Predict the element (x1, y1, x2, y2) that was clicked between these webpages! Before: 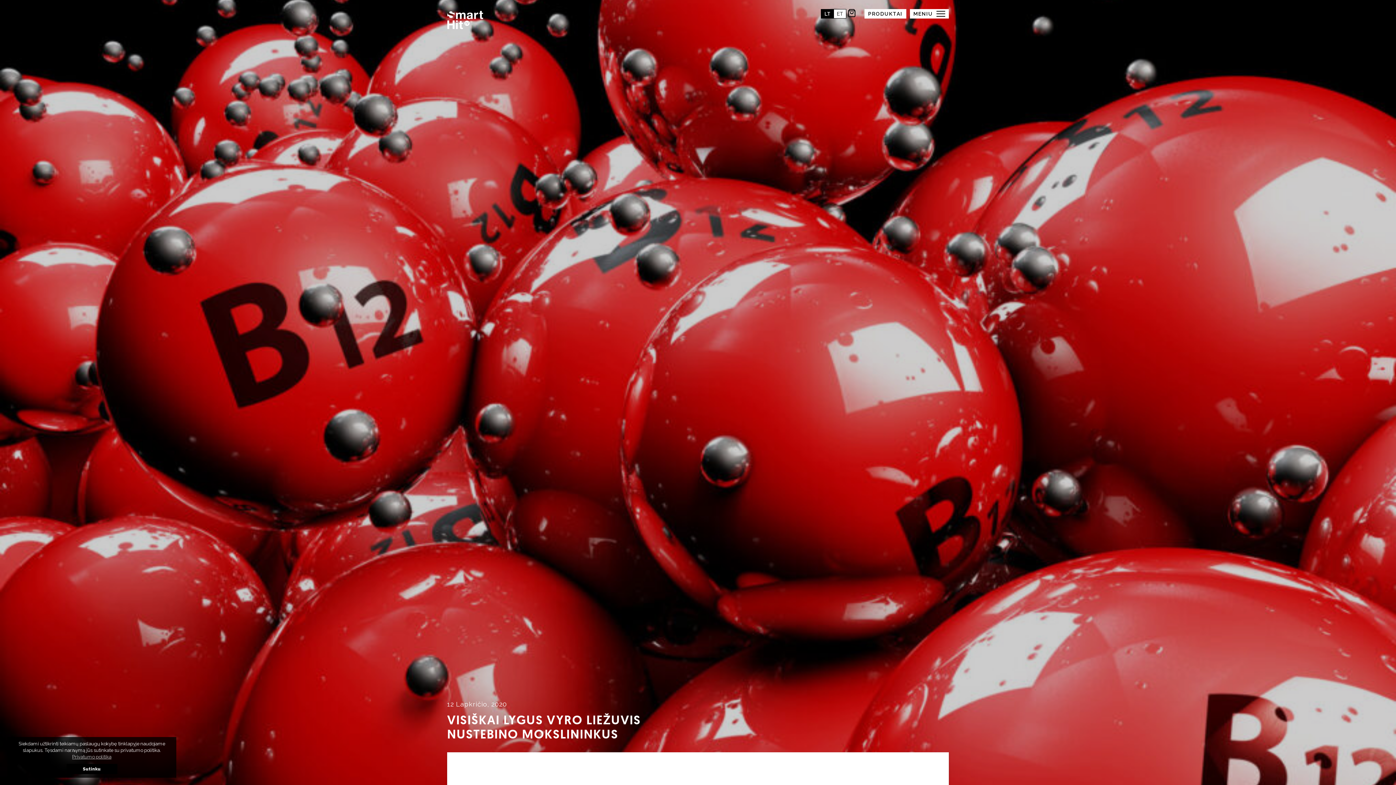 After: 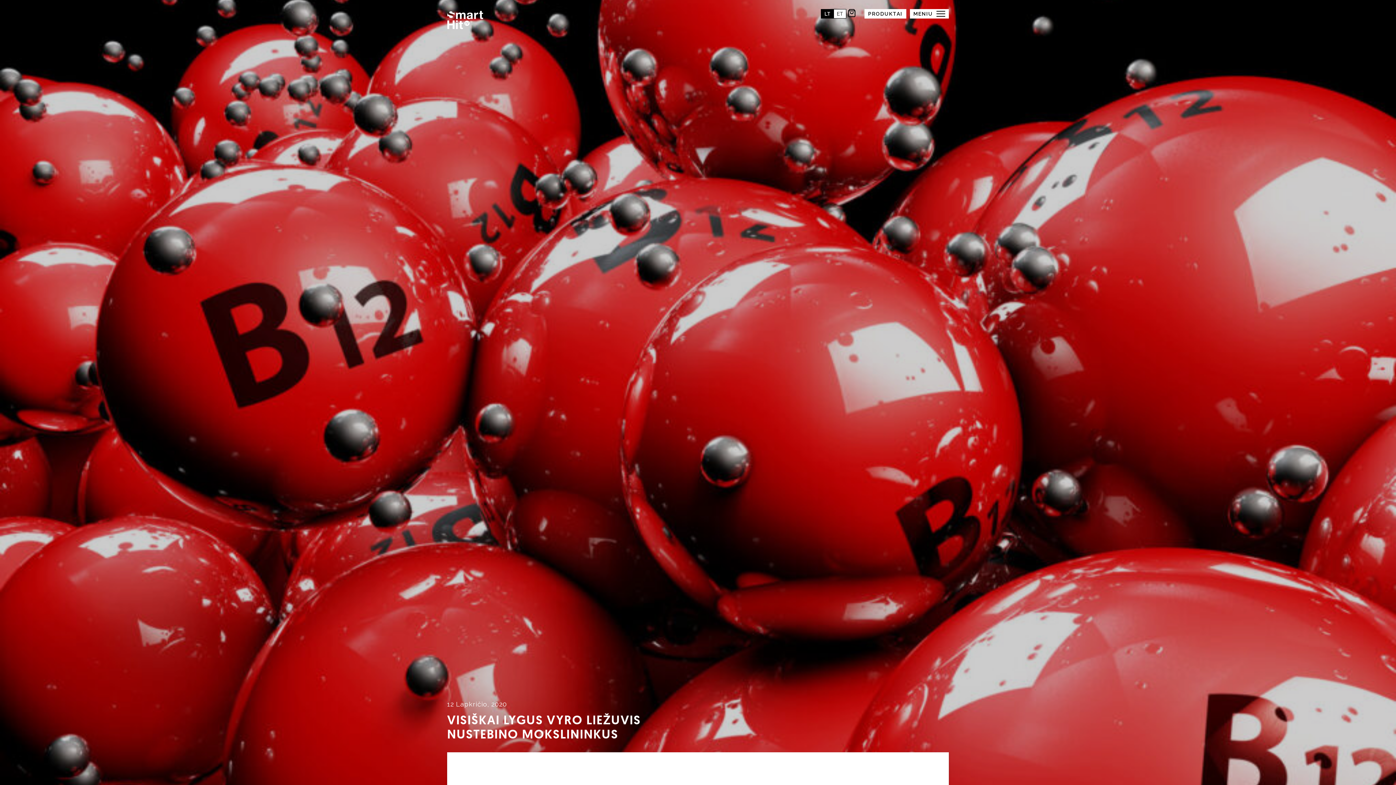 Action: label: dismiss cookie message bbox: (66, 764, 117, 774)